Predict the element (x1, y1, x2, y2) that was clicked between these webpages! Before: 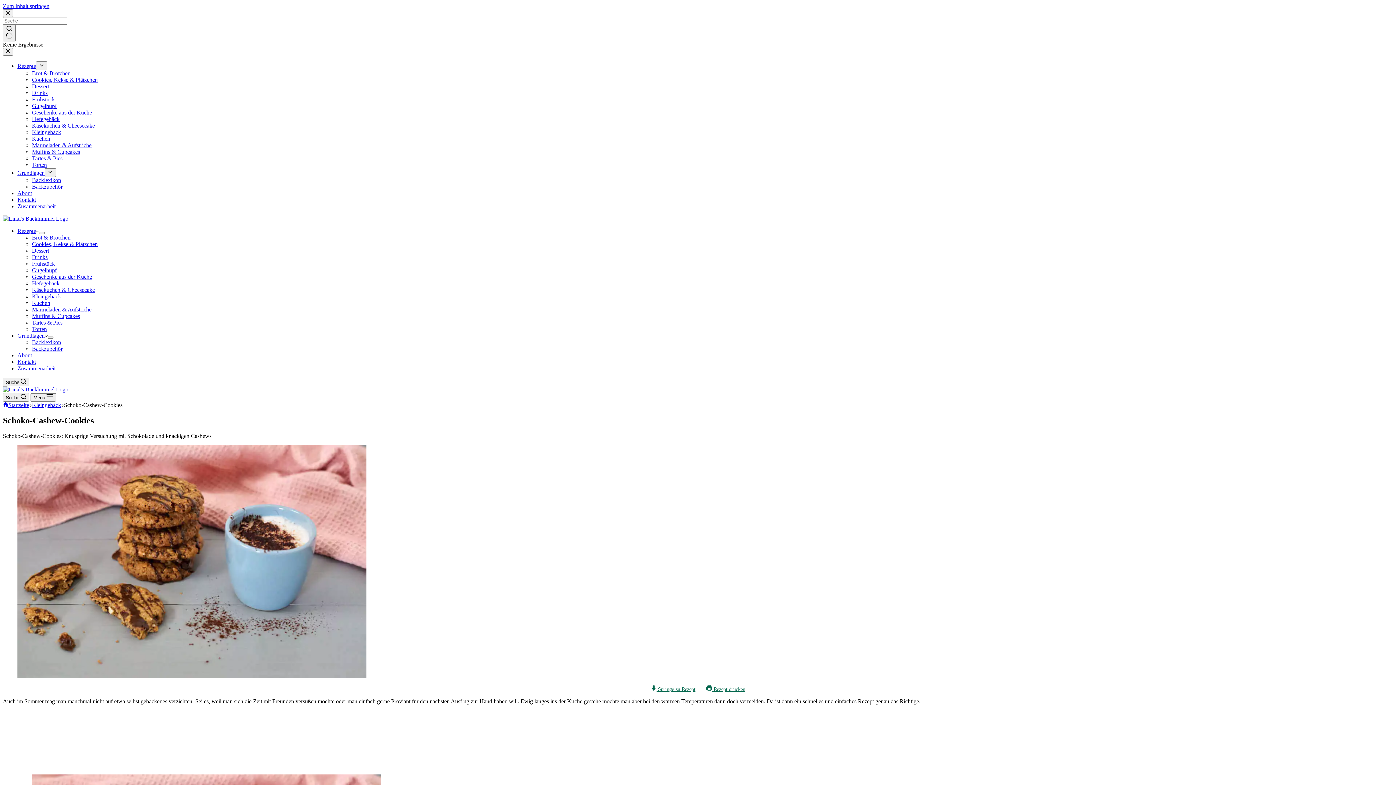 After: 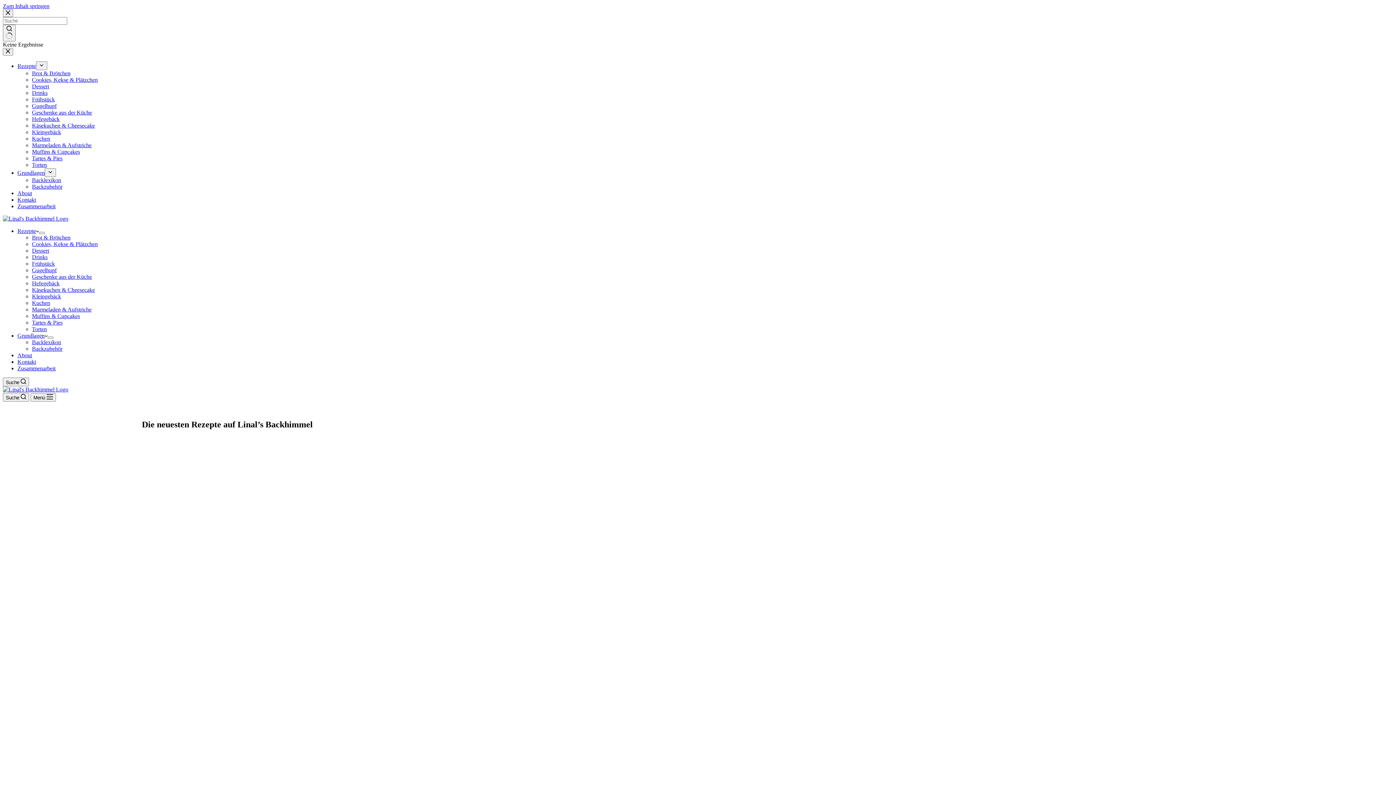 Action: label: Startseite bbox: (2, 402, 29, 408)